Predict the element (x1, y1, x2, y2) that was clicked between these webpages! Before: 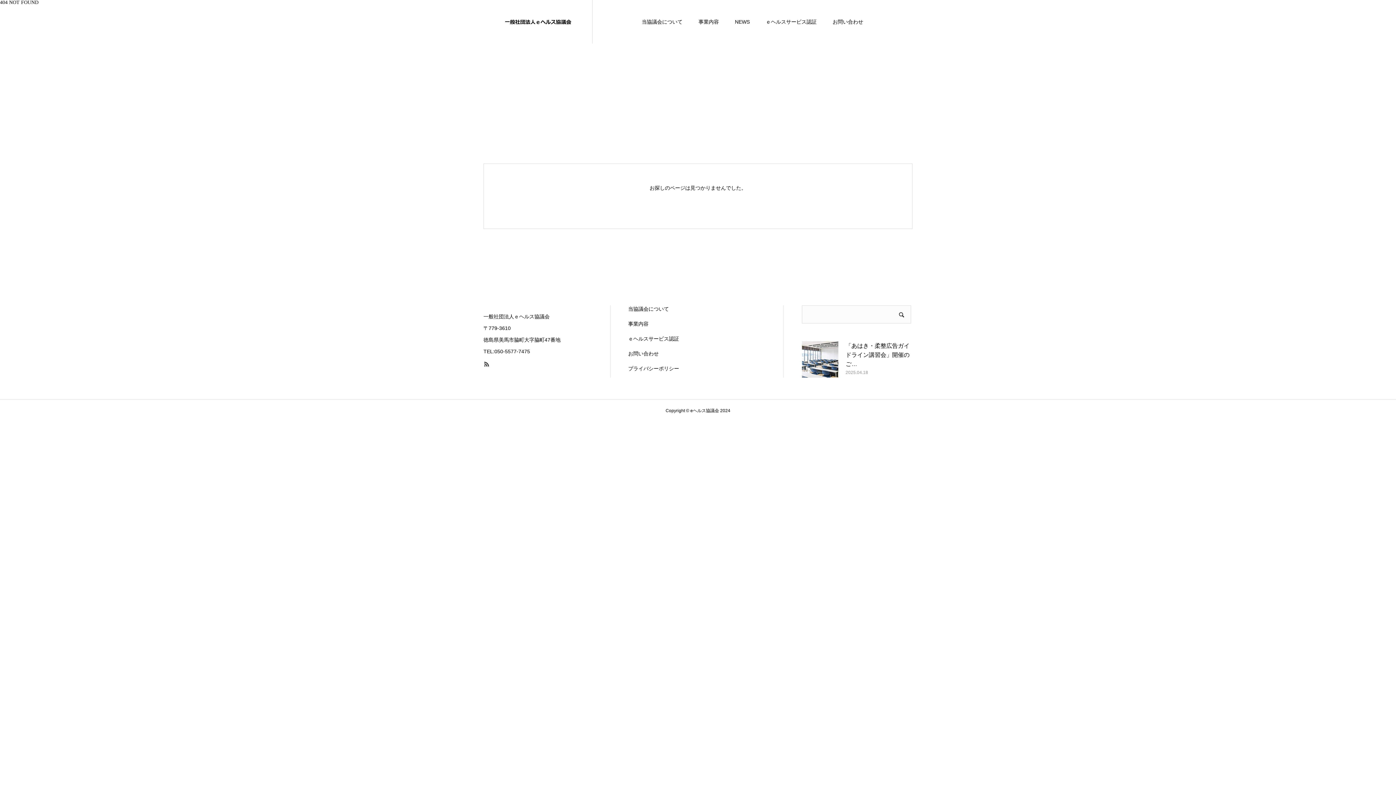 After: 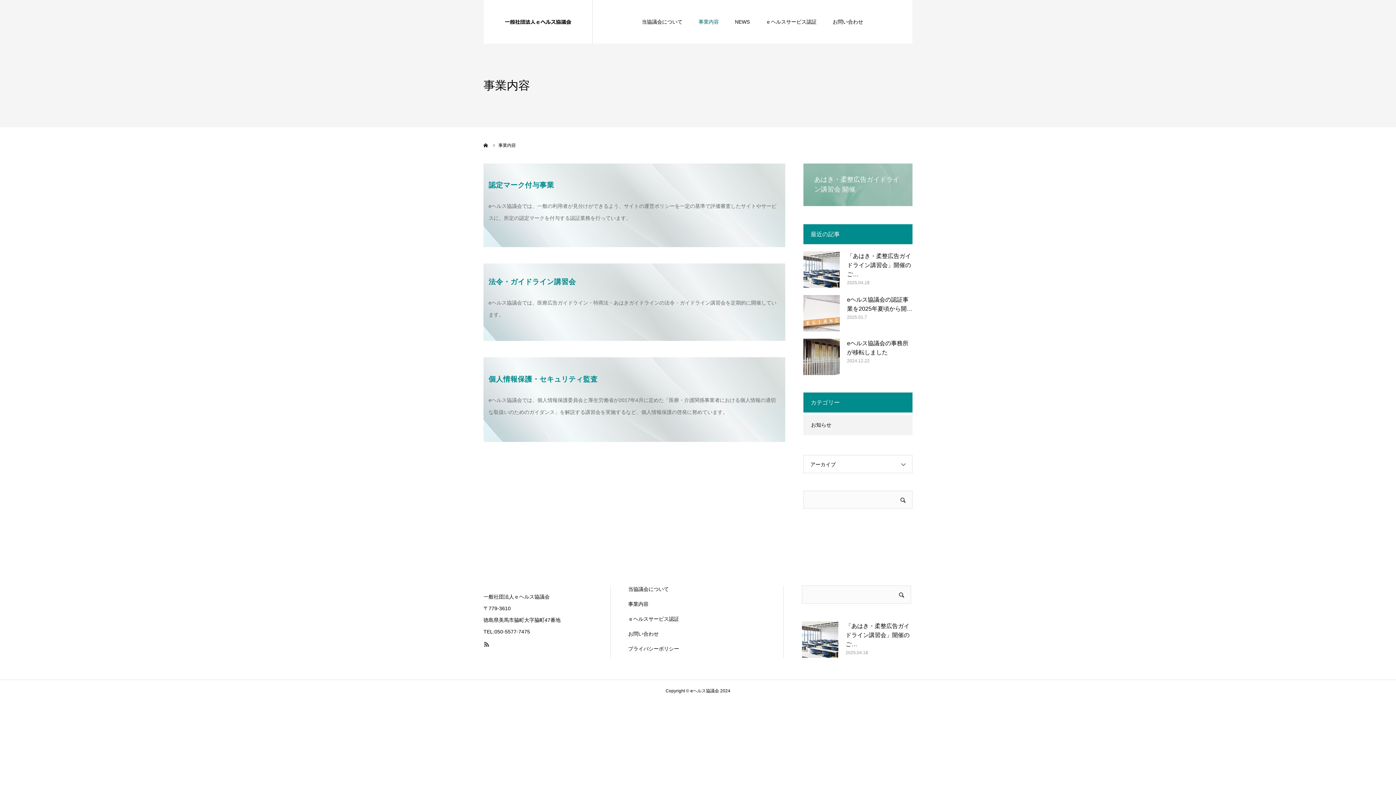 Action: label: 事業内容 bbox: (628, 320, 766, 328)